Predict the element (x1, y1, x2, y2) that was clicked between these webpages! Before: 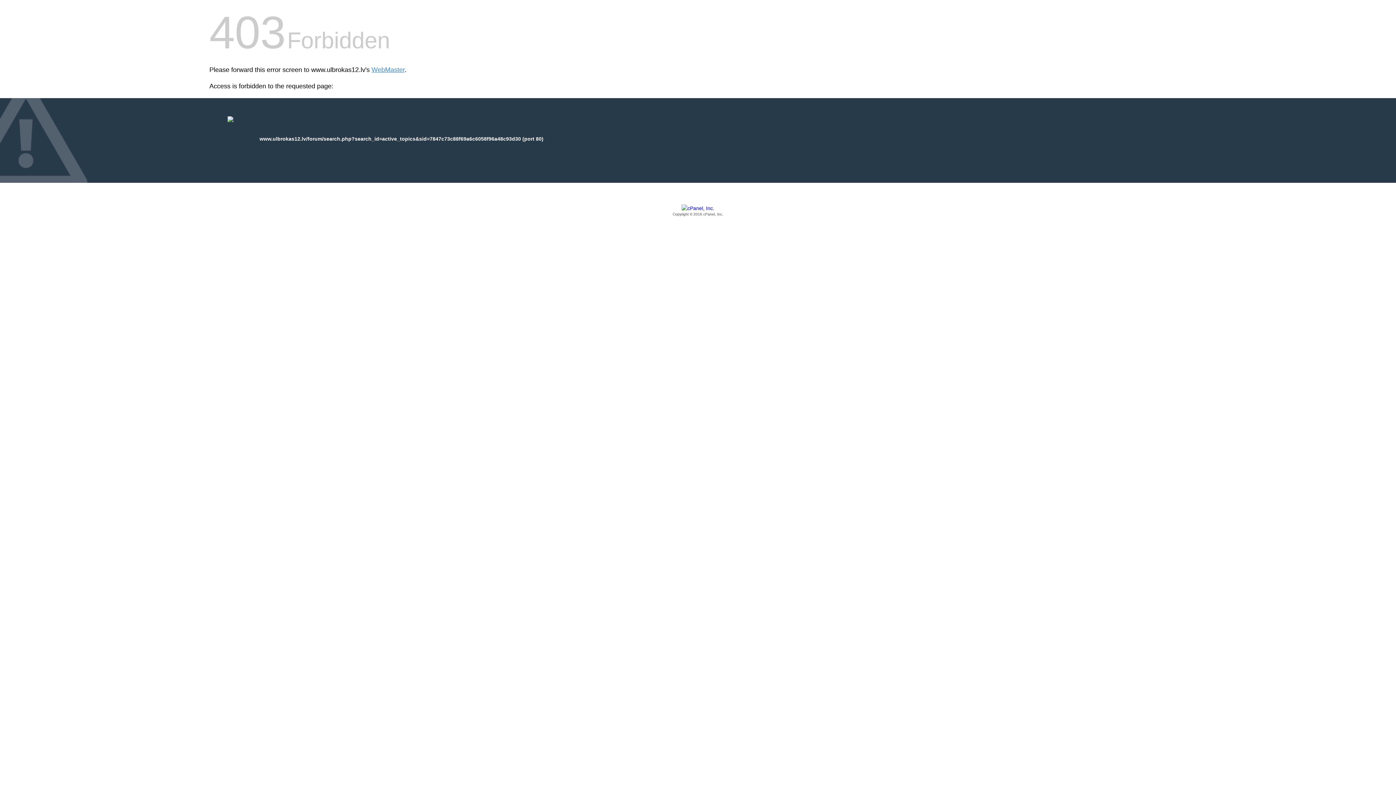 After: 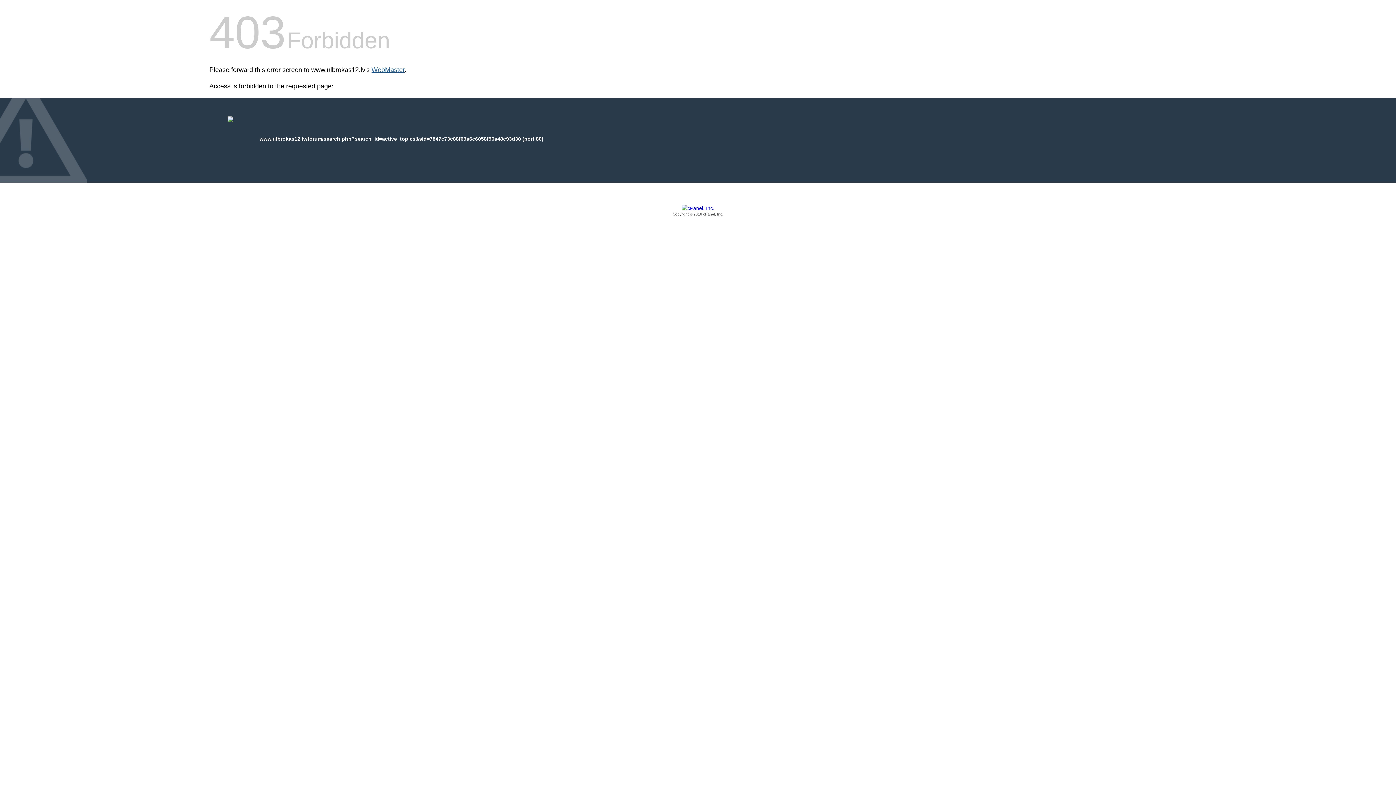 Action: label: WebMaster bbox: (371, 66, 404, 73)